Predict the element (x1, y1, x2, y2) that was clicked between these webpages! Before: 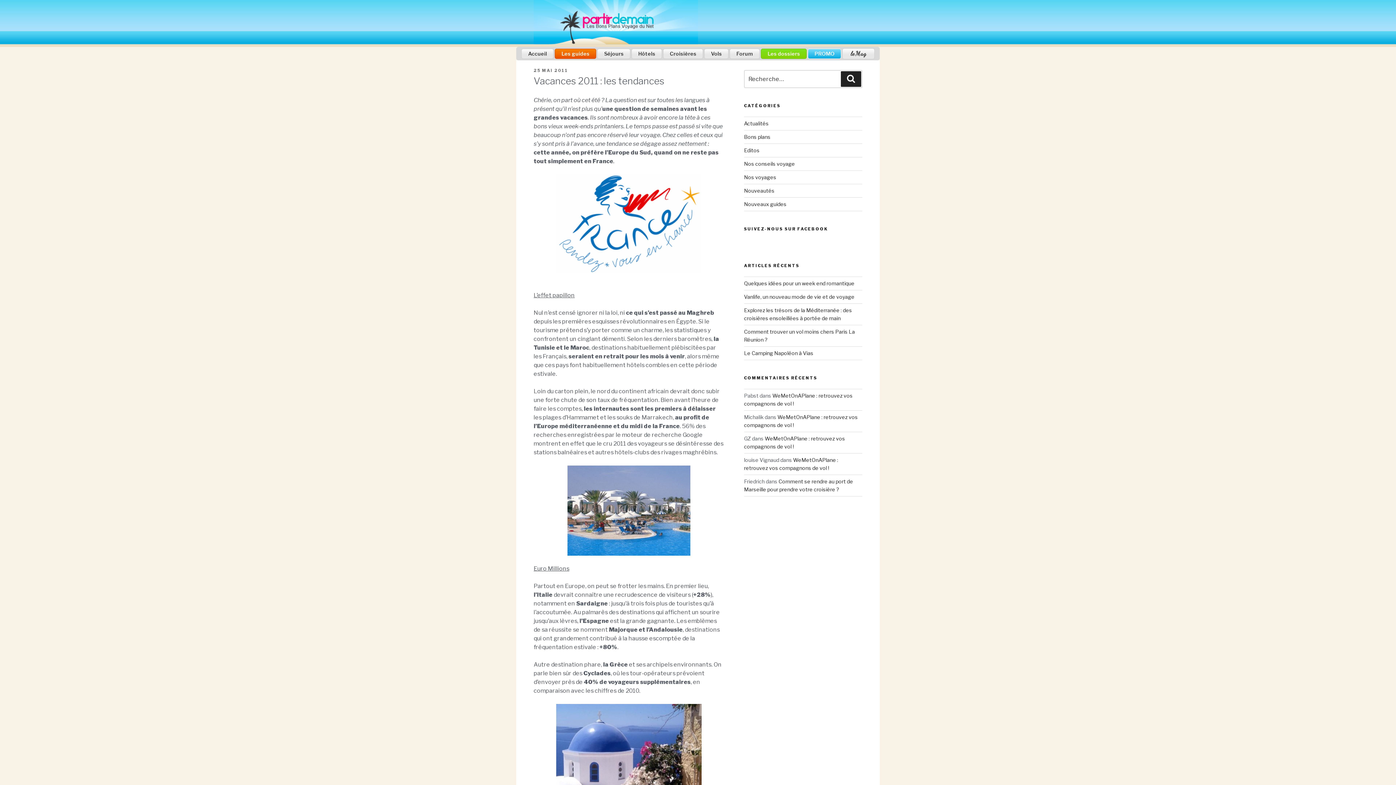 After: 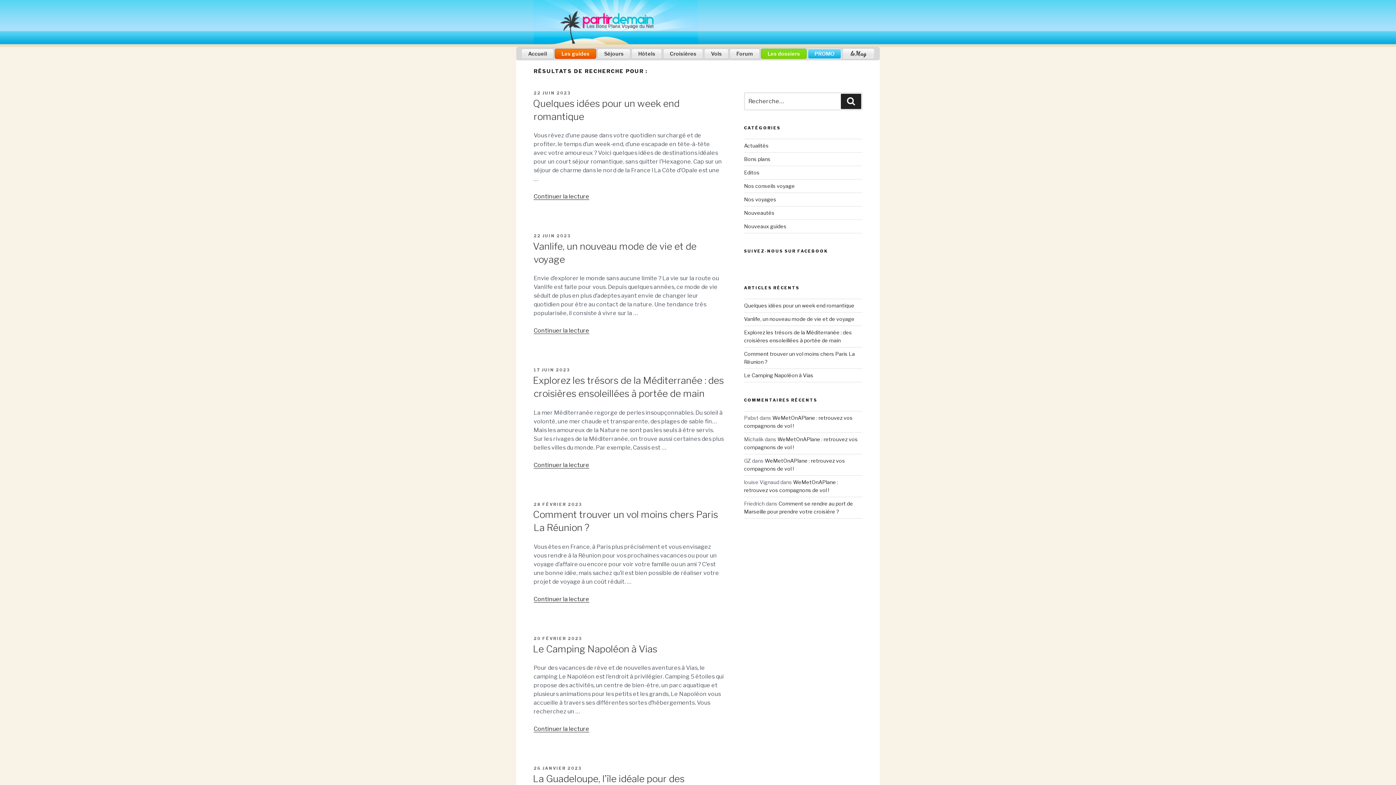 Action: bbox: (841, 71, 861, 86) label: Recherche